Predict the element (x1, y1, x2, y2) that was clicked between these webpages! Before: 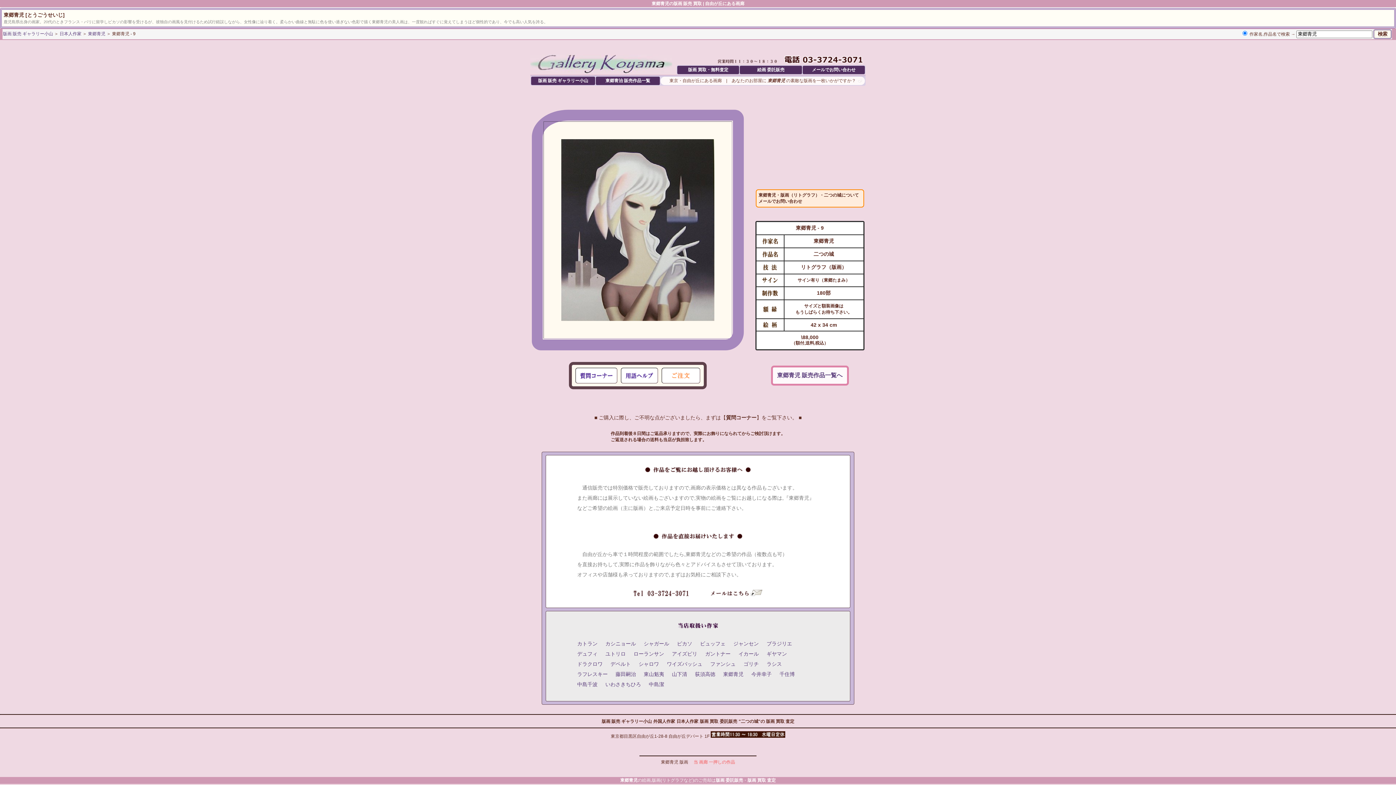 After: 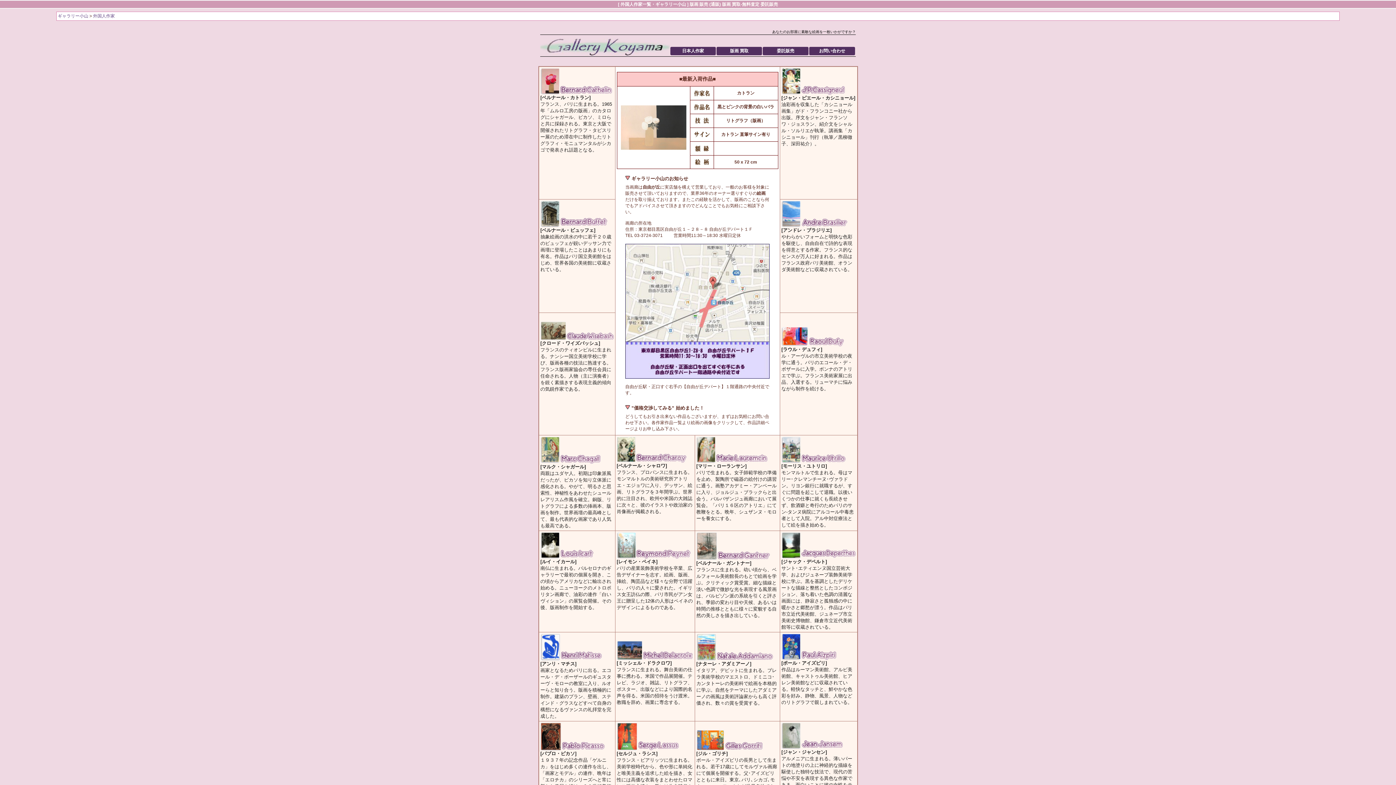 Action: label: 外国人作家 bbox: (653, 718, 675, 724)